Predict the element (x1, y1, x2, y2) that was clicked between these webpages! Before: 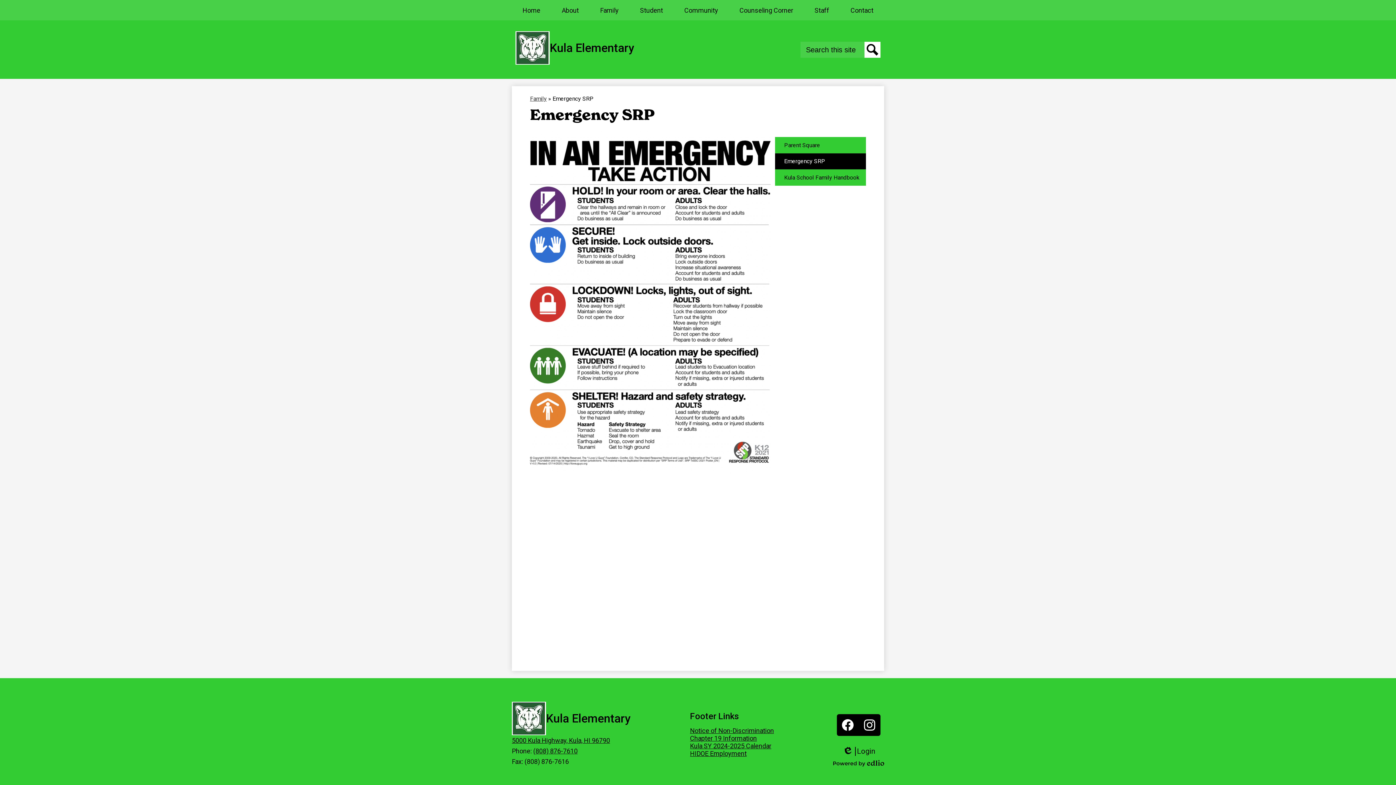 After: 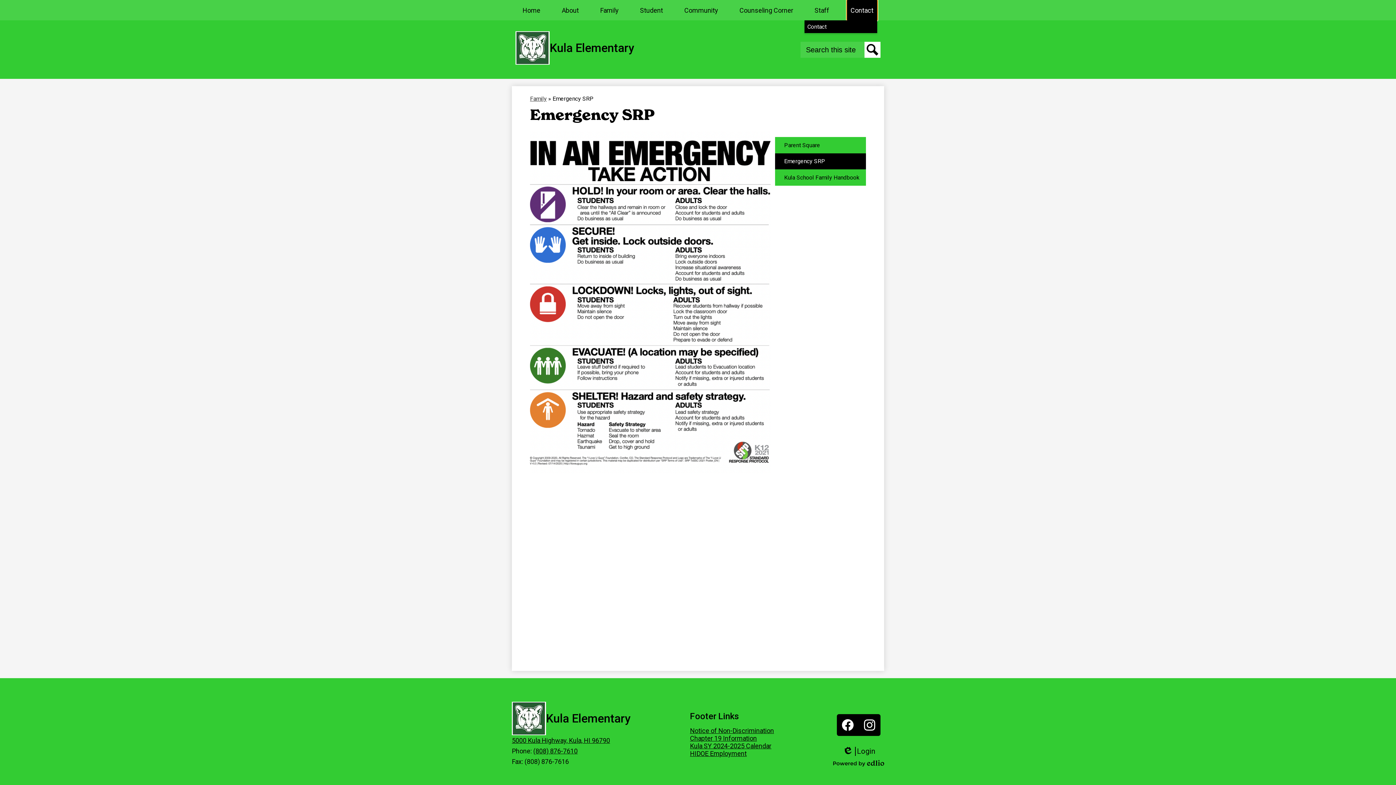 Action: label: Contact bbox: (847, 0, 877, 20)